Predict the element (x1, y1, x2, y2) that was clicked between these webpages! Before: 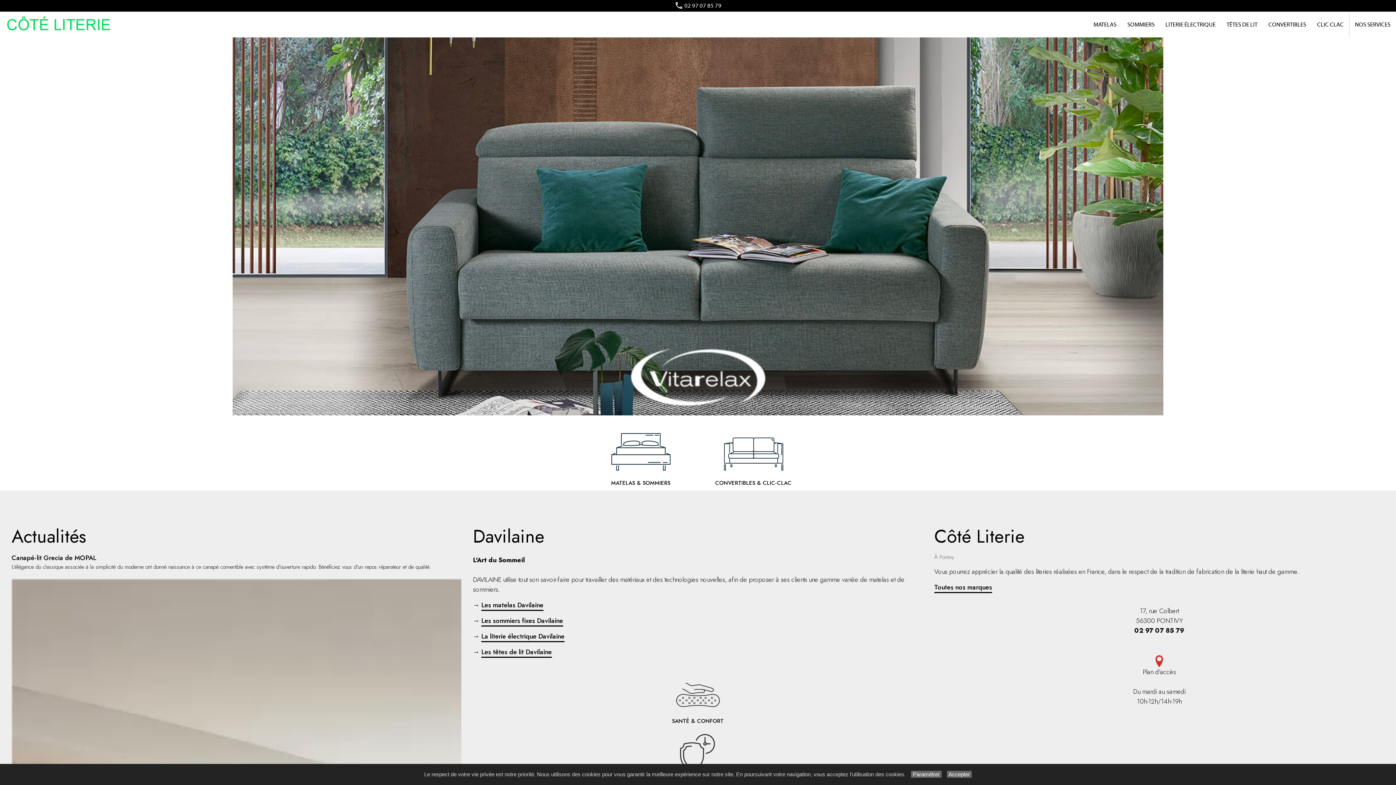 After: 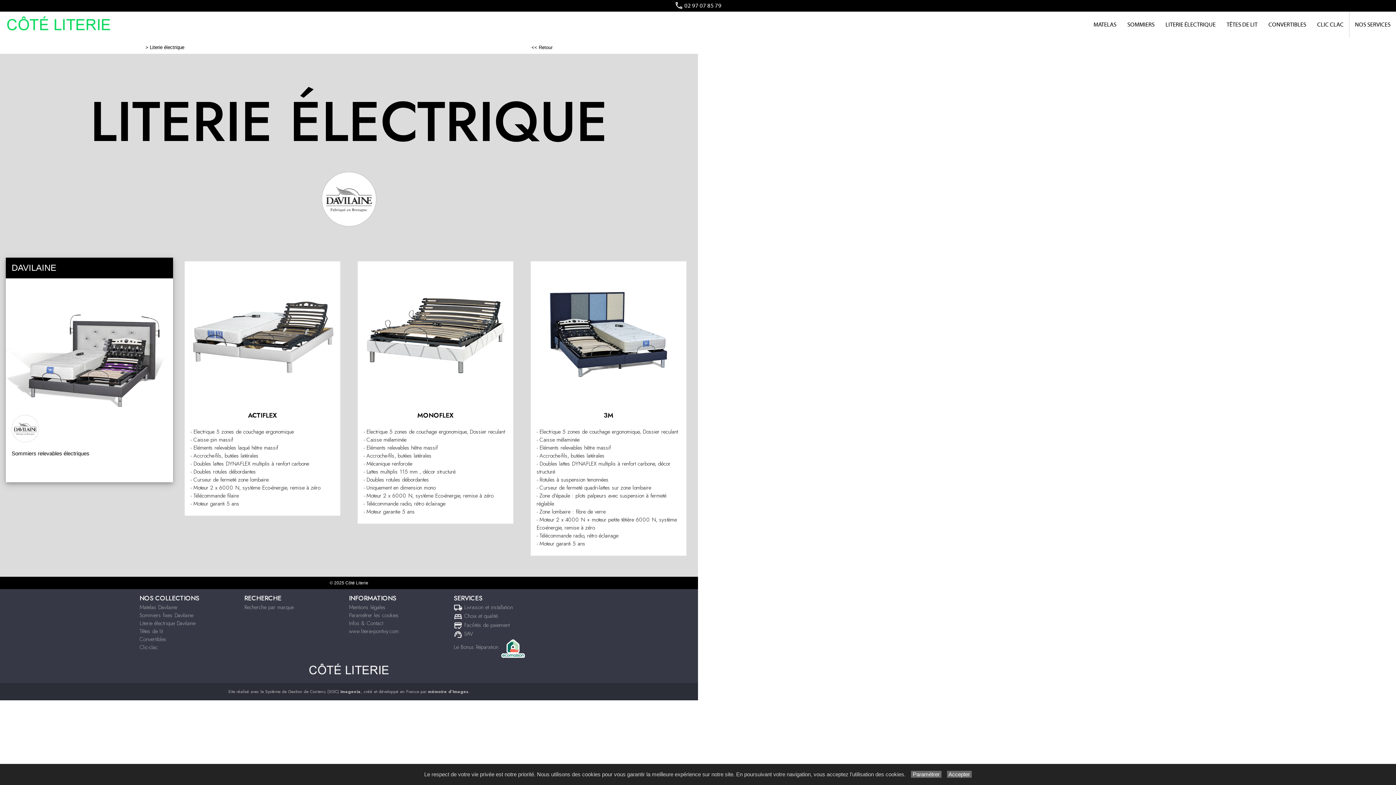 Action: label: LITERIE ÉLECTRIQUE bbox: (1160, 11, 1221, 37)